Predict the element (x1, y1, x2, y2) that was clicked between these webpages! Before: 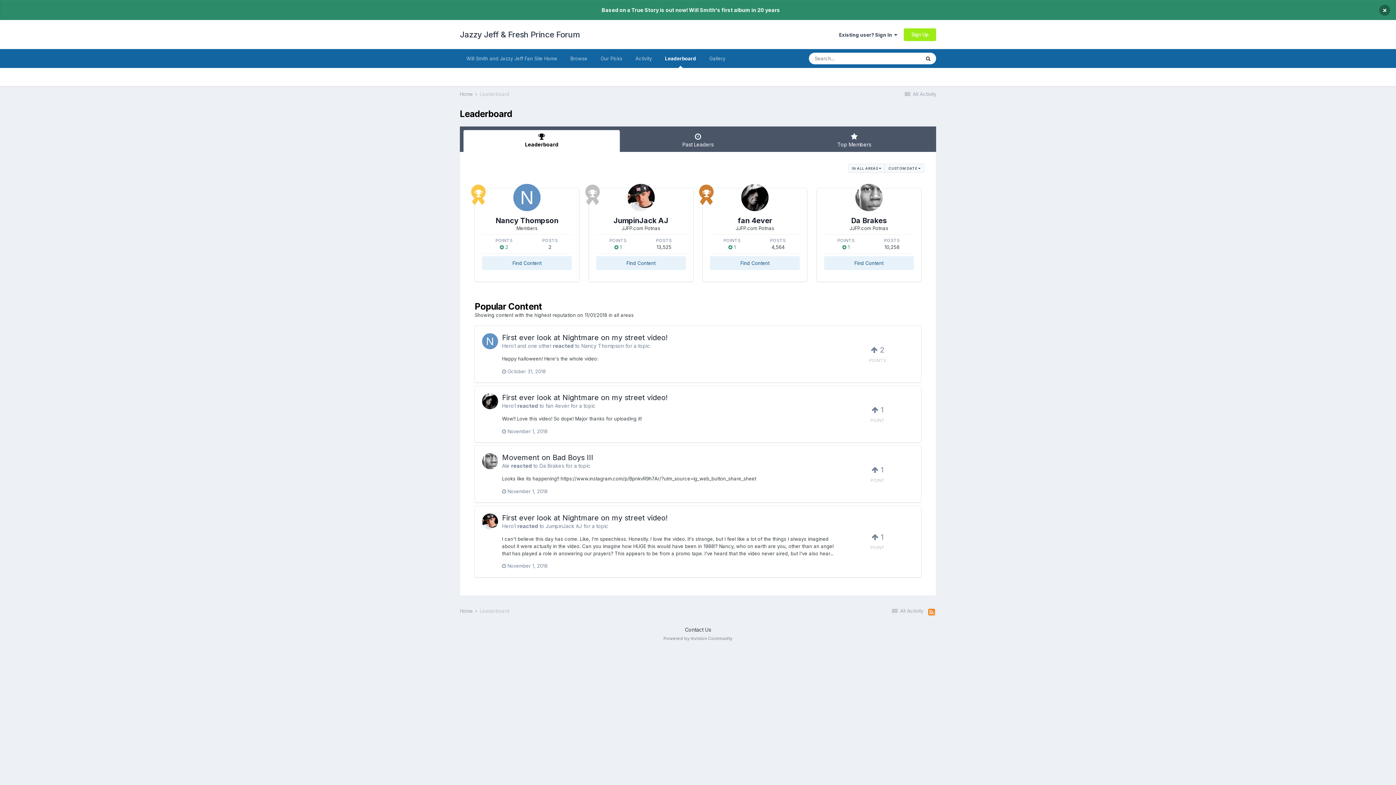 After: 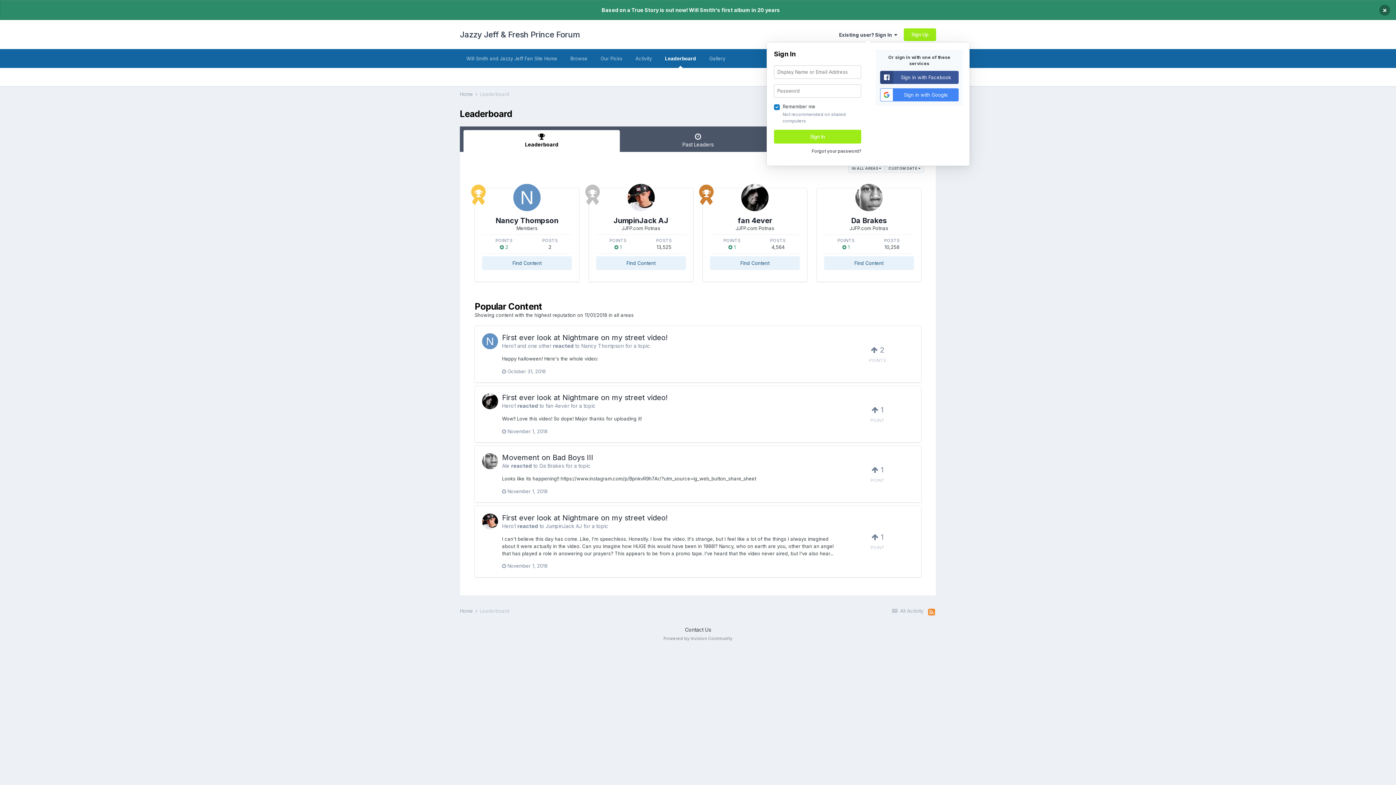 Action: label: Existing user? Sign In   bbox: (839, 31, 897, 37)